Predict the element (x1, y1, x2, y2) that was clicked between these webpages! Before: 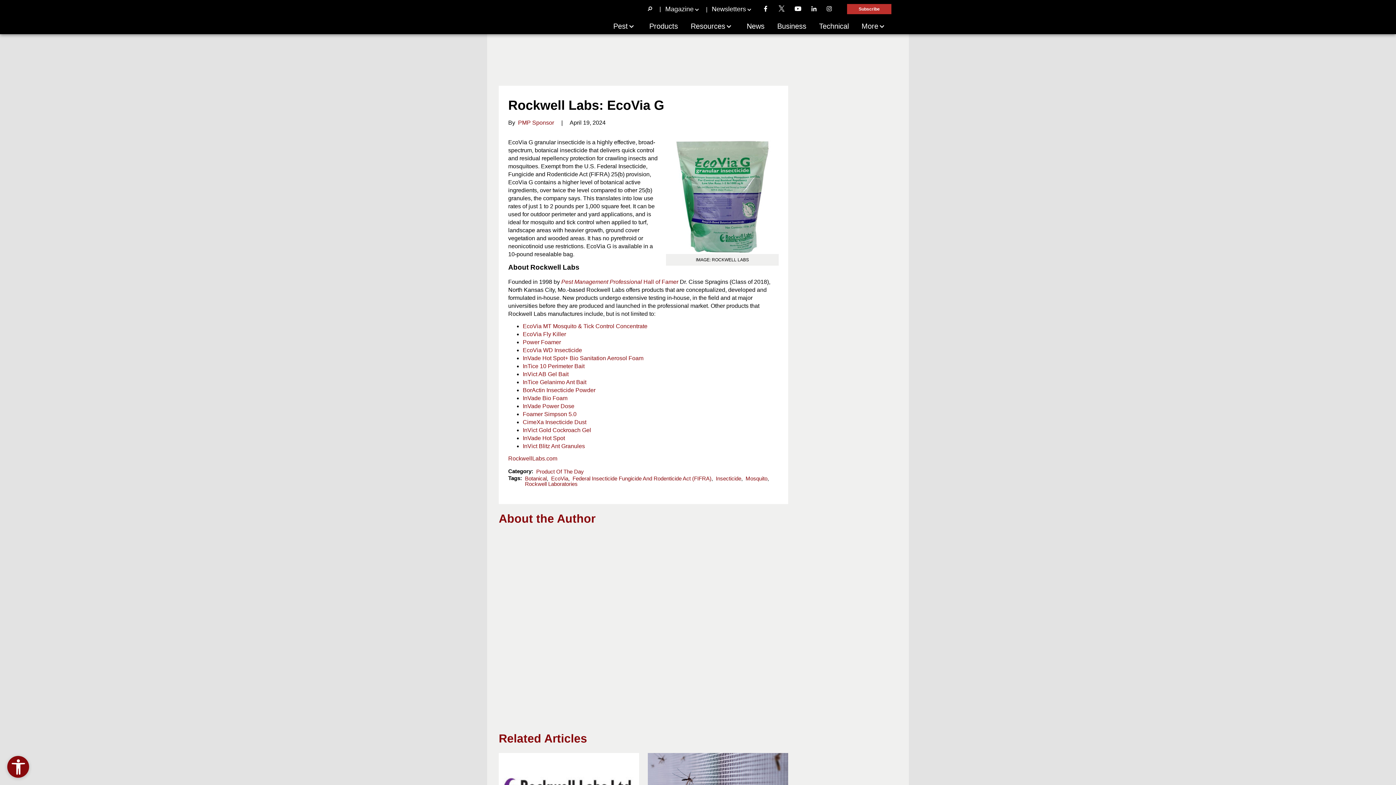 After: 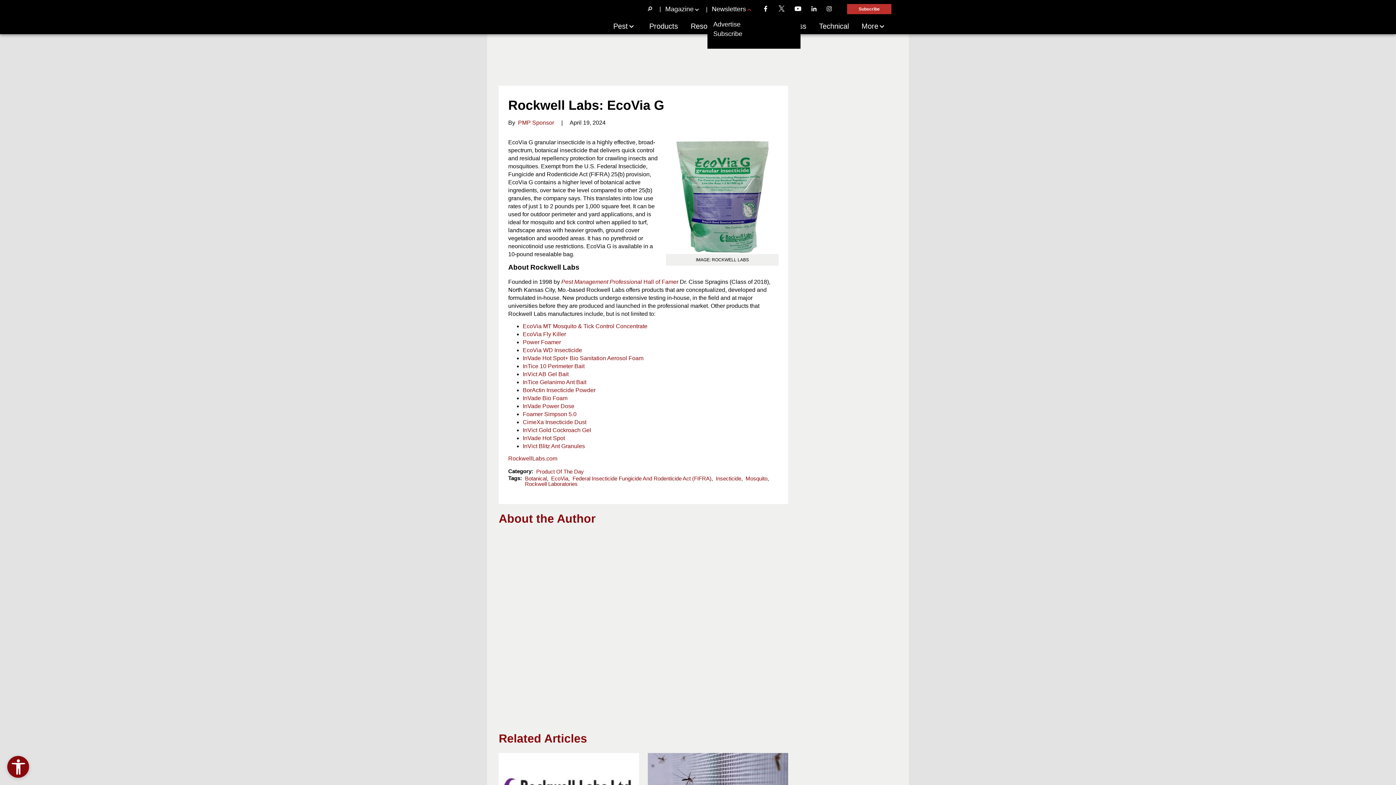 Action: bbox: (707, 5, 757, 12) label: Newsletters